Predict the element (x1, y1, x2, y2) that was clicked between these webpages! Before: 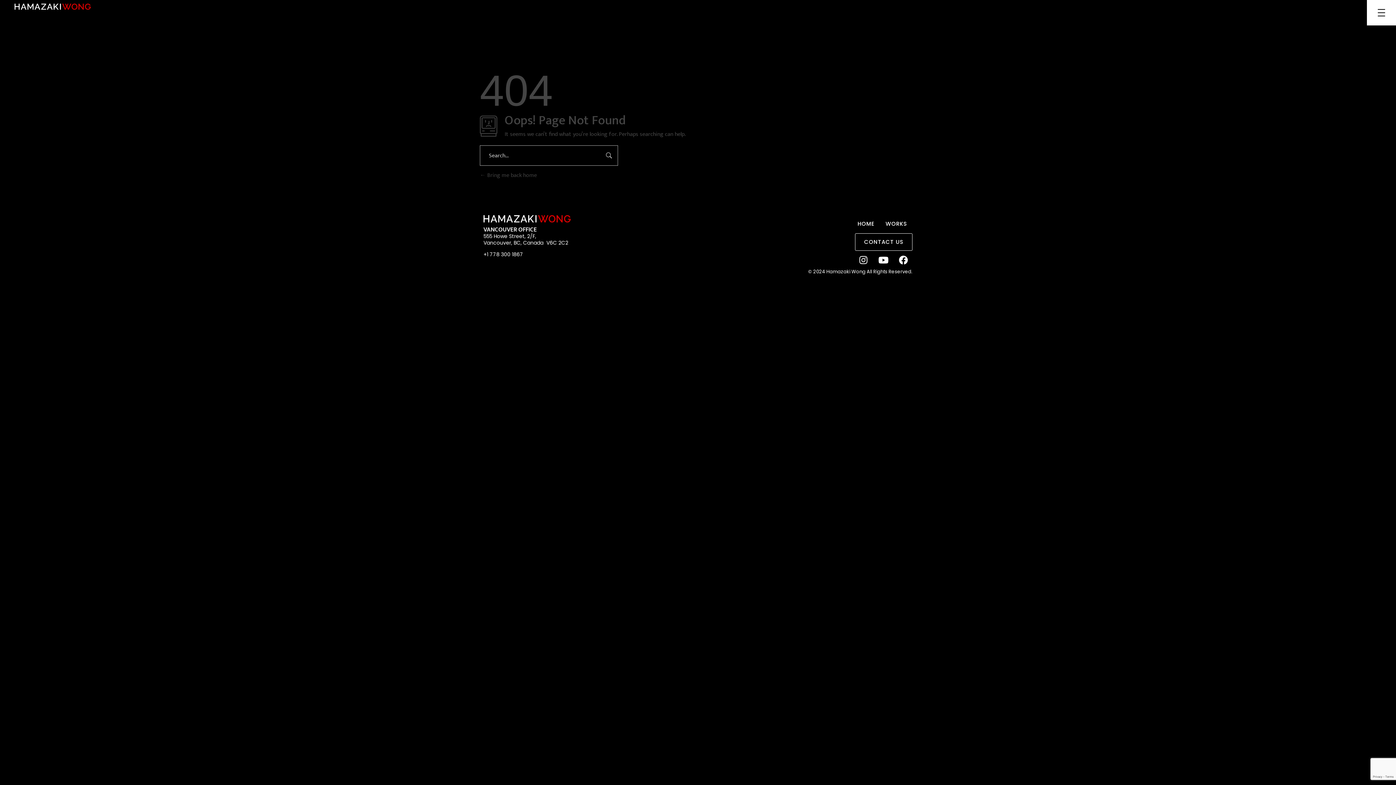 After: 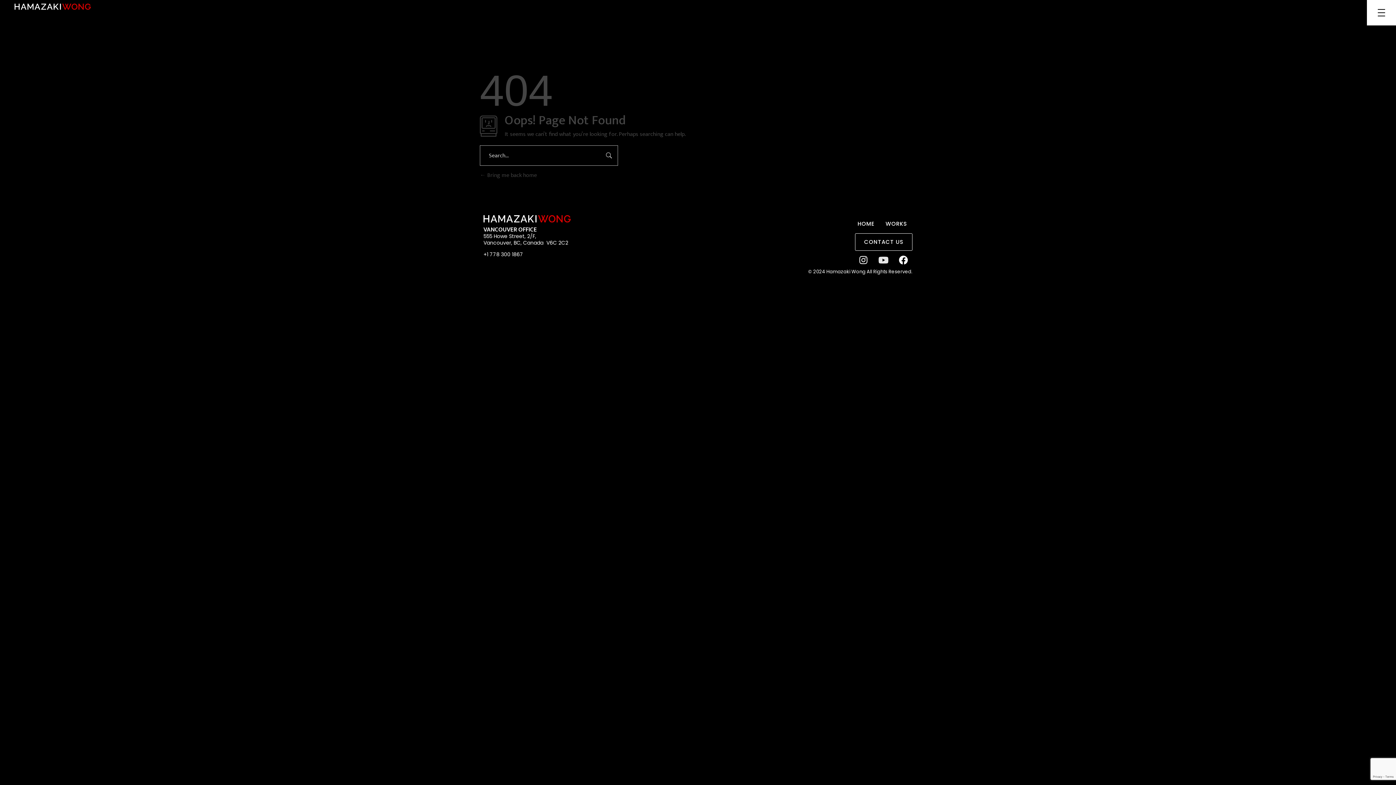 Action: label: Youtube bbox: (874, 251, 892, 269)